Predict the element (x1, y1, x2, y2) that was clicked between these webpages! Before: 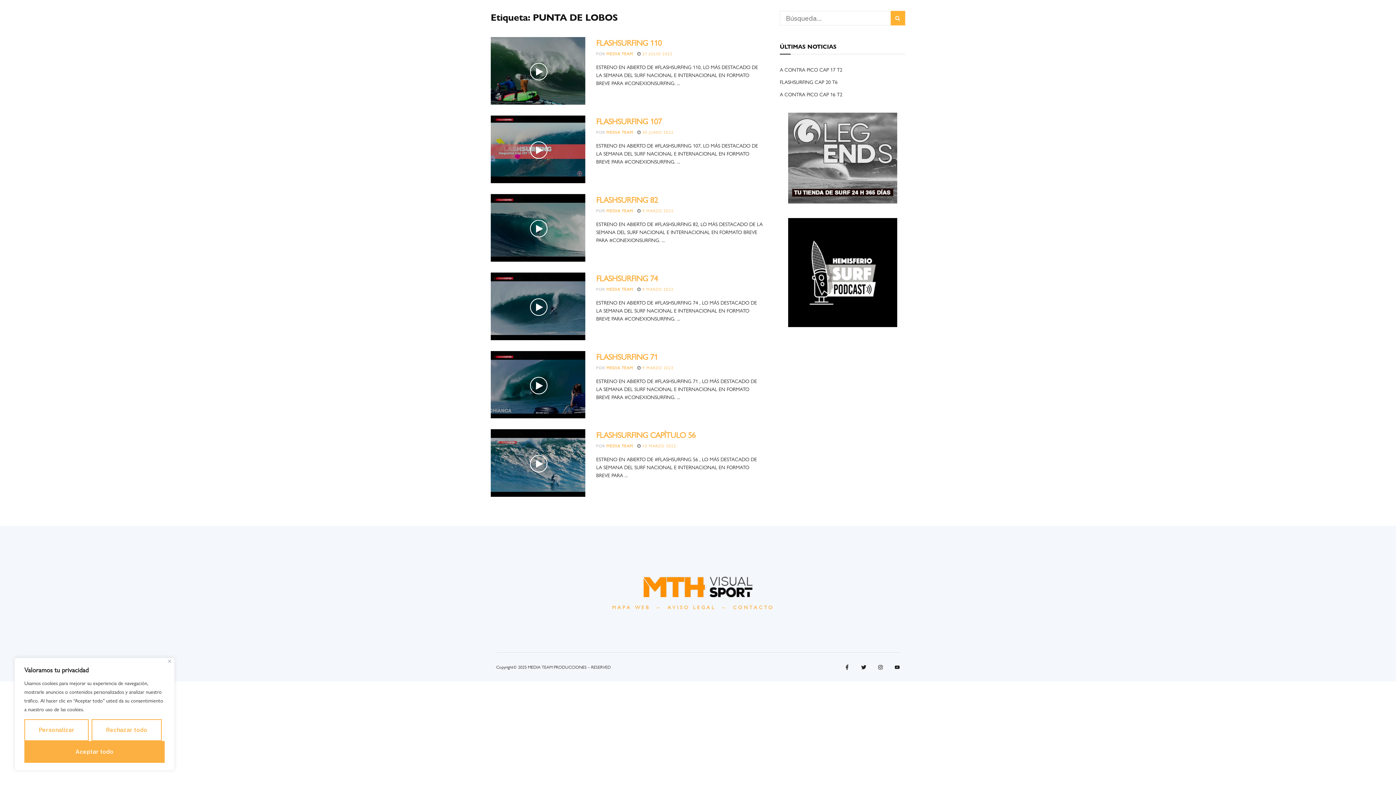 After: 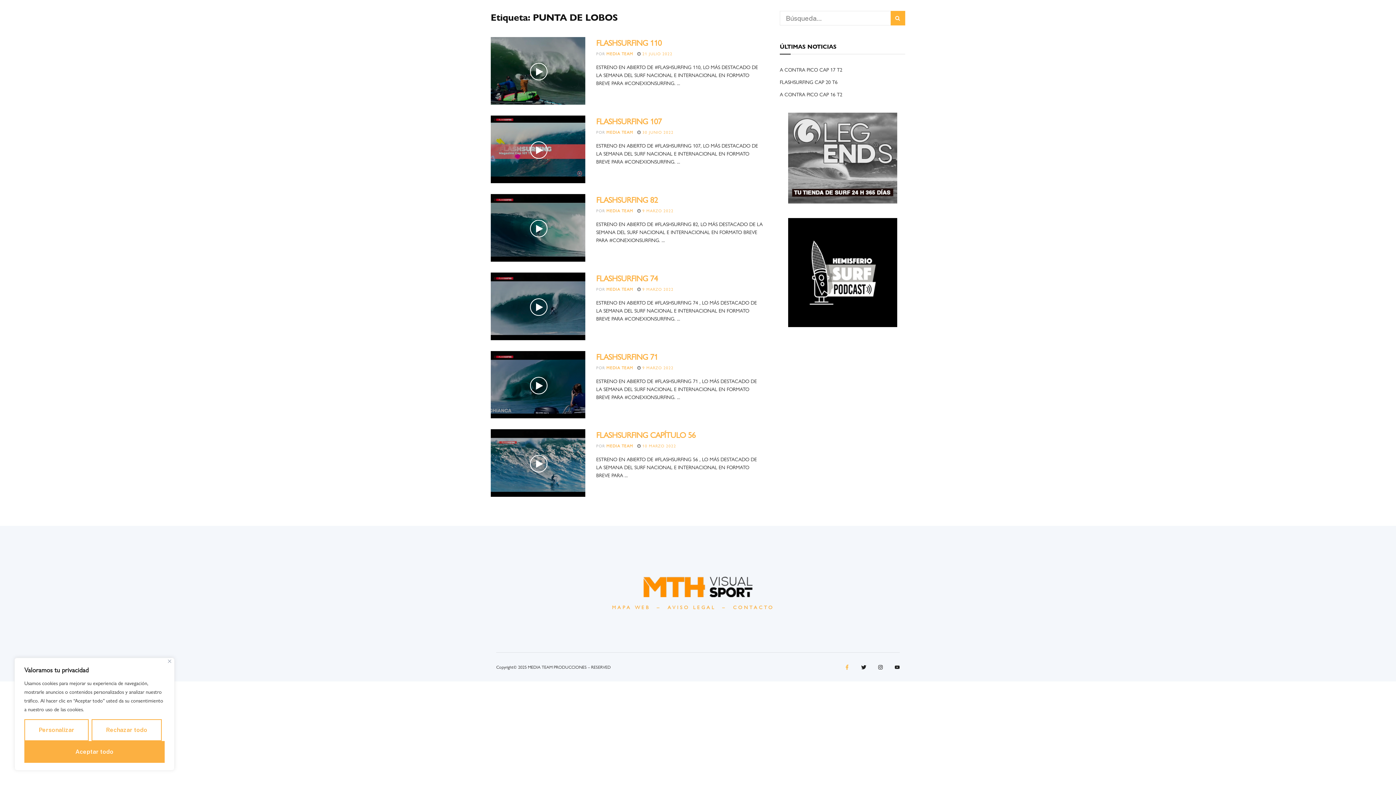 Action: bbox: (844, 665, 849, 670) label: Facebook-f